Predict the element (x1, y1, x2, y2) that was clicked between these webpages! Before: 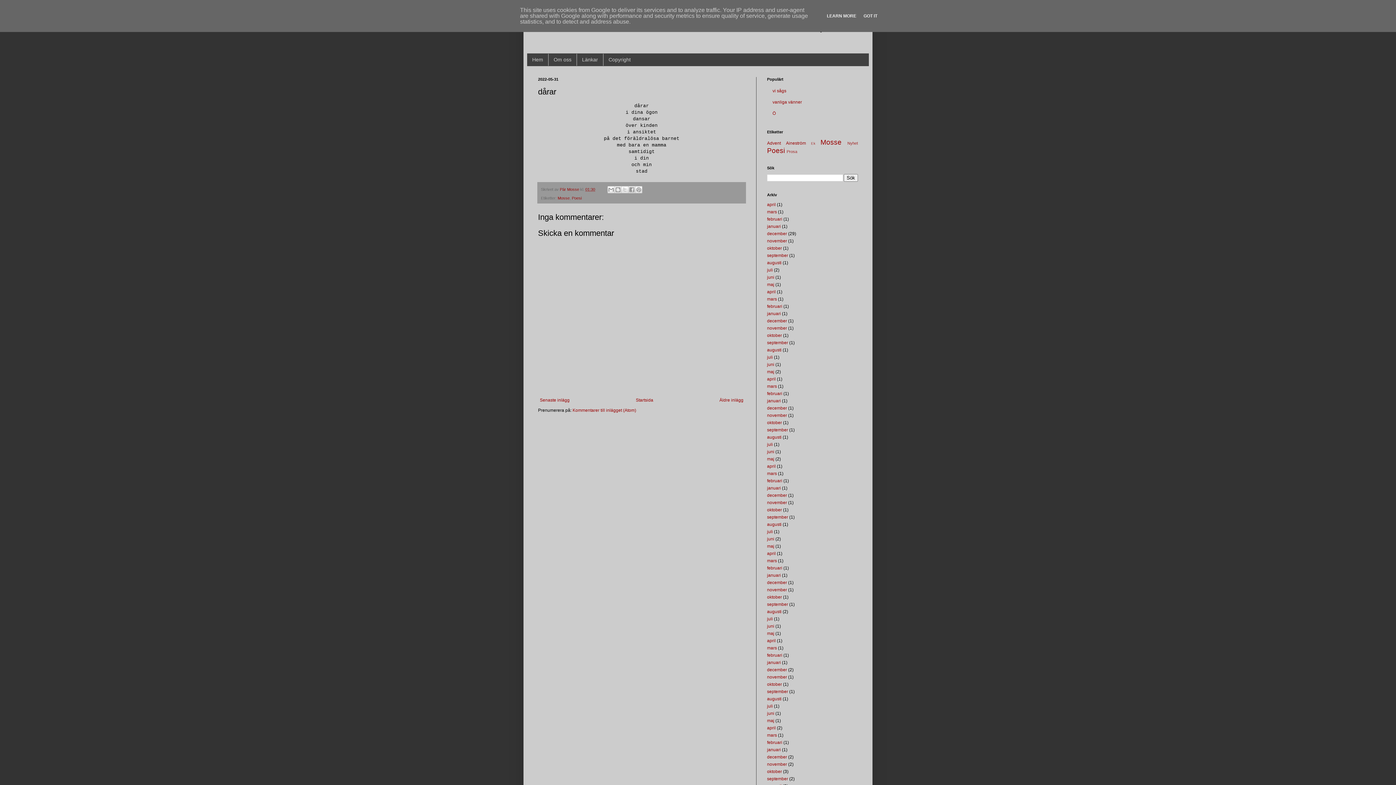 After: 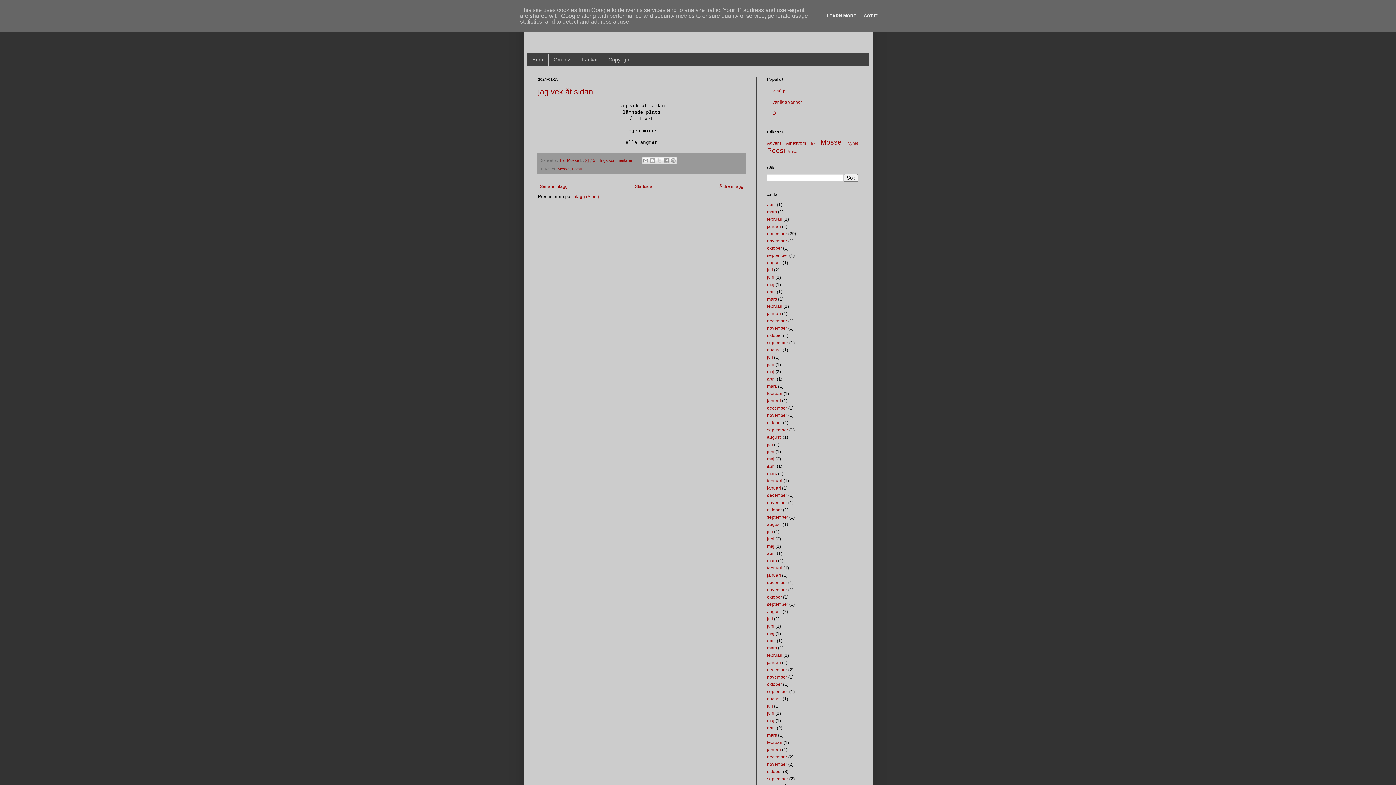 Action: label: januari bbox: (767, 311, 781, 316)